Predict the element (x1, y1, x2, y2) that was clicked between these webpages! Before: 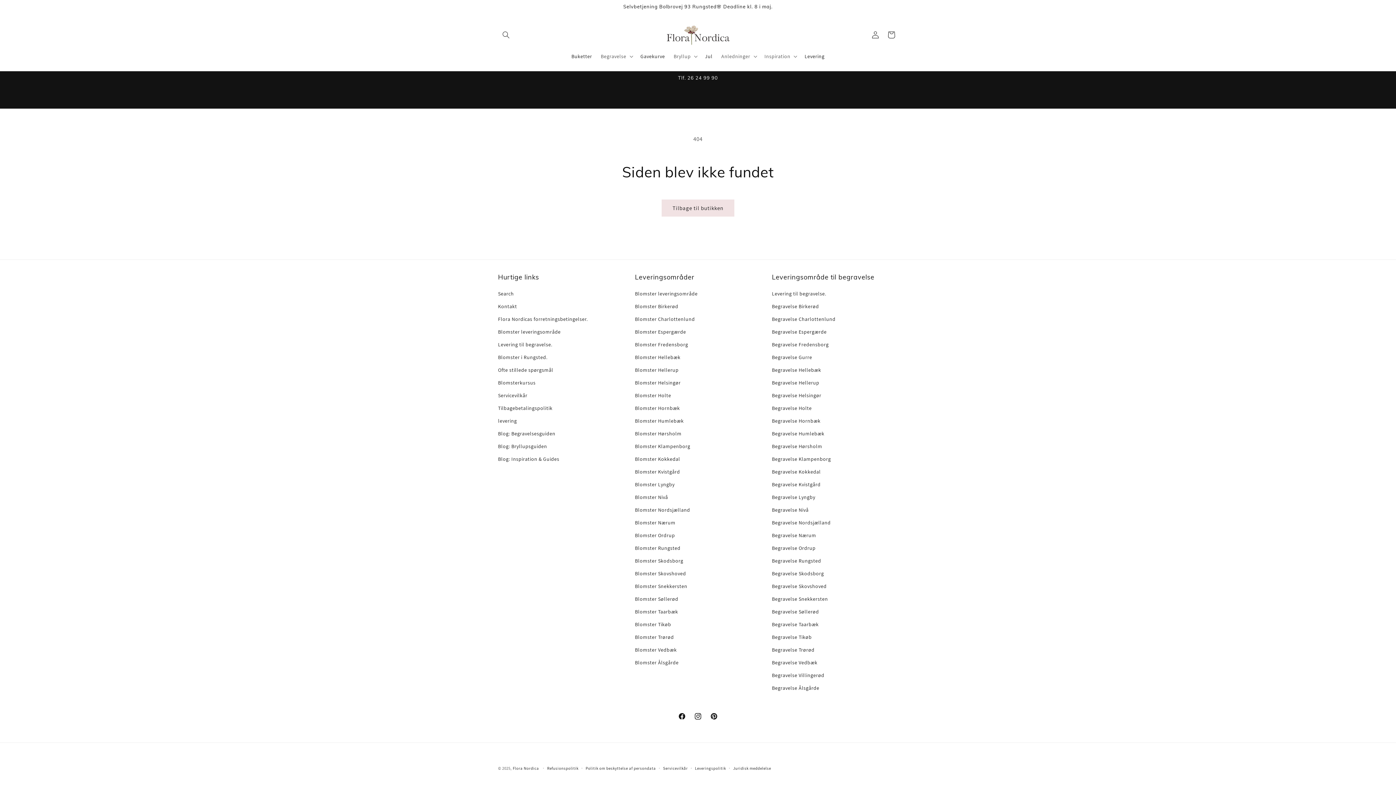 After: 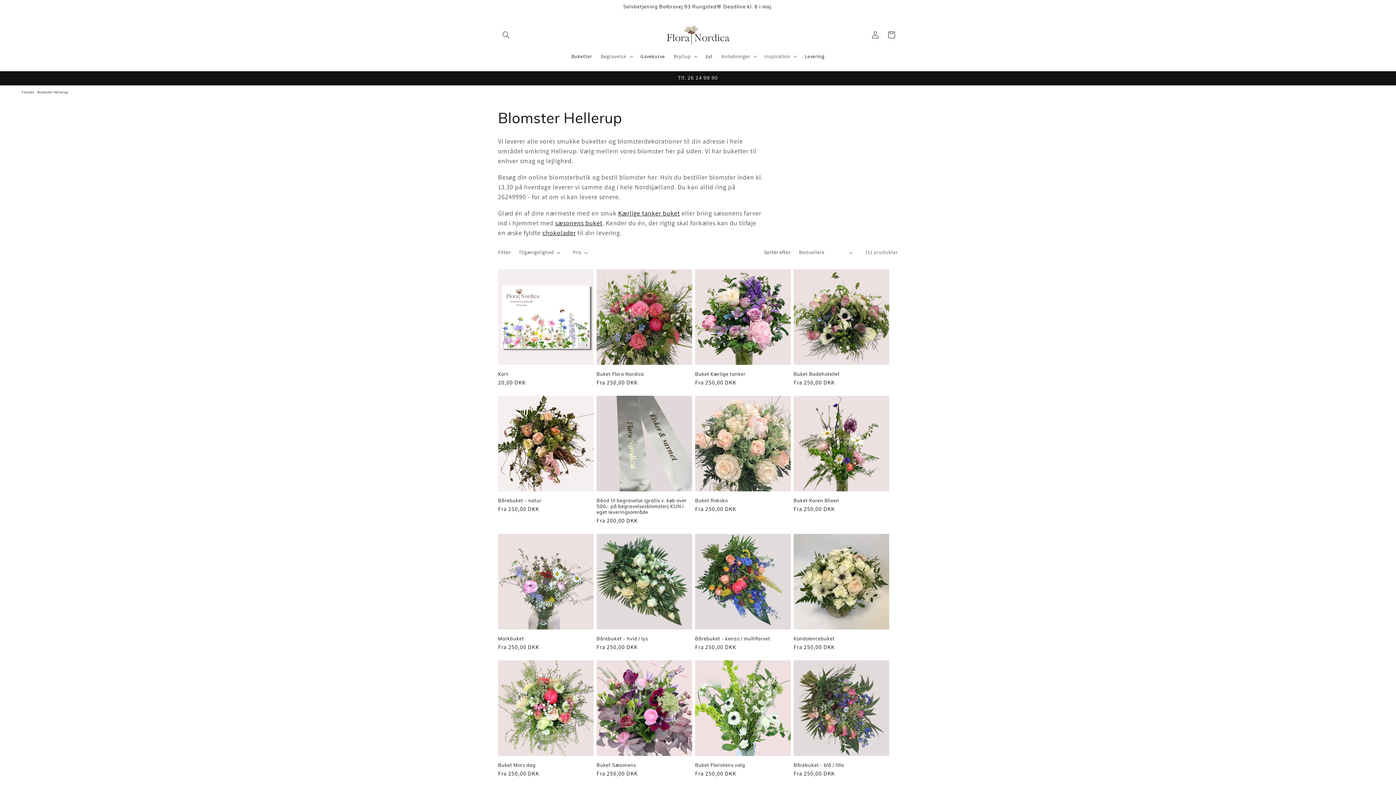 Action: bbox: (635, 364, 678, 376) label: Blomster Hellerup